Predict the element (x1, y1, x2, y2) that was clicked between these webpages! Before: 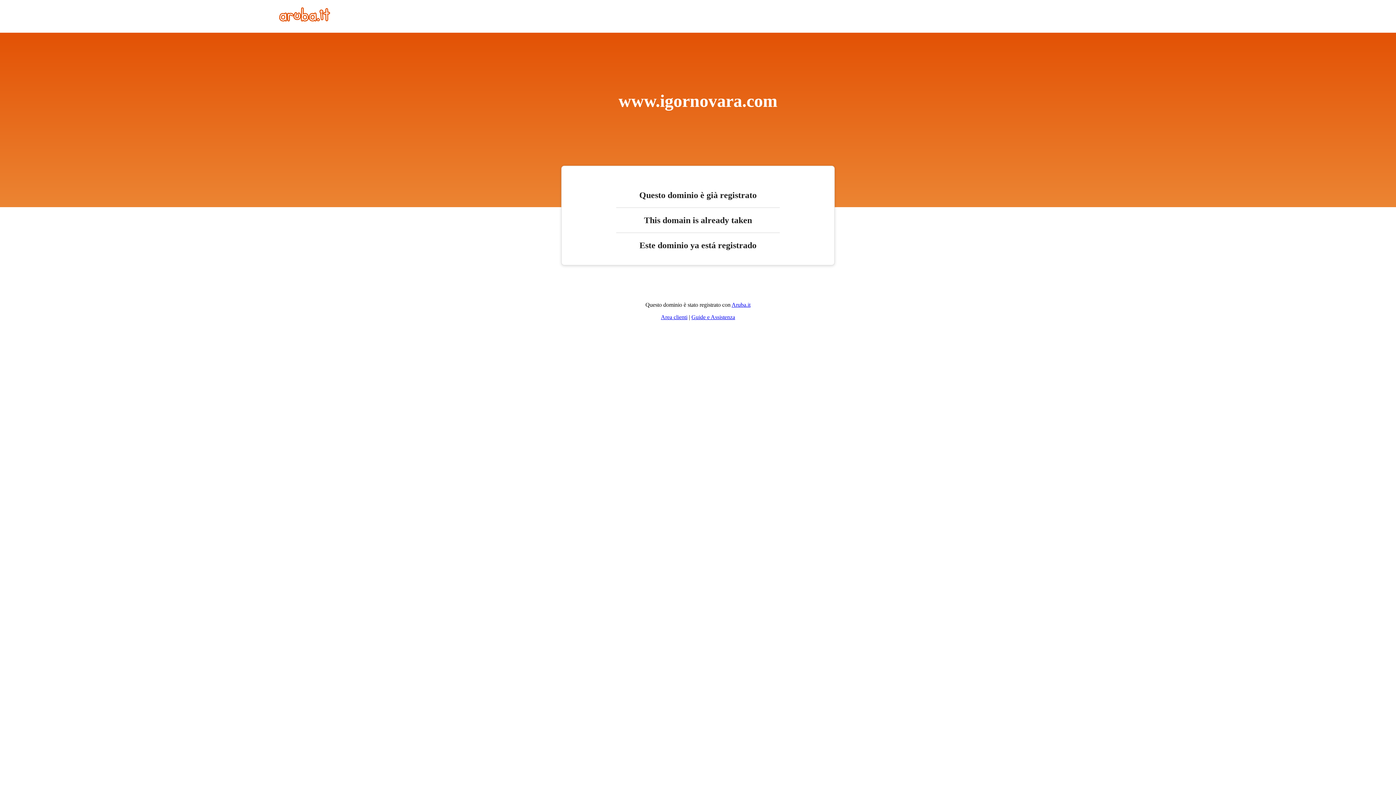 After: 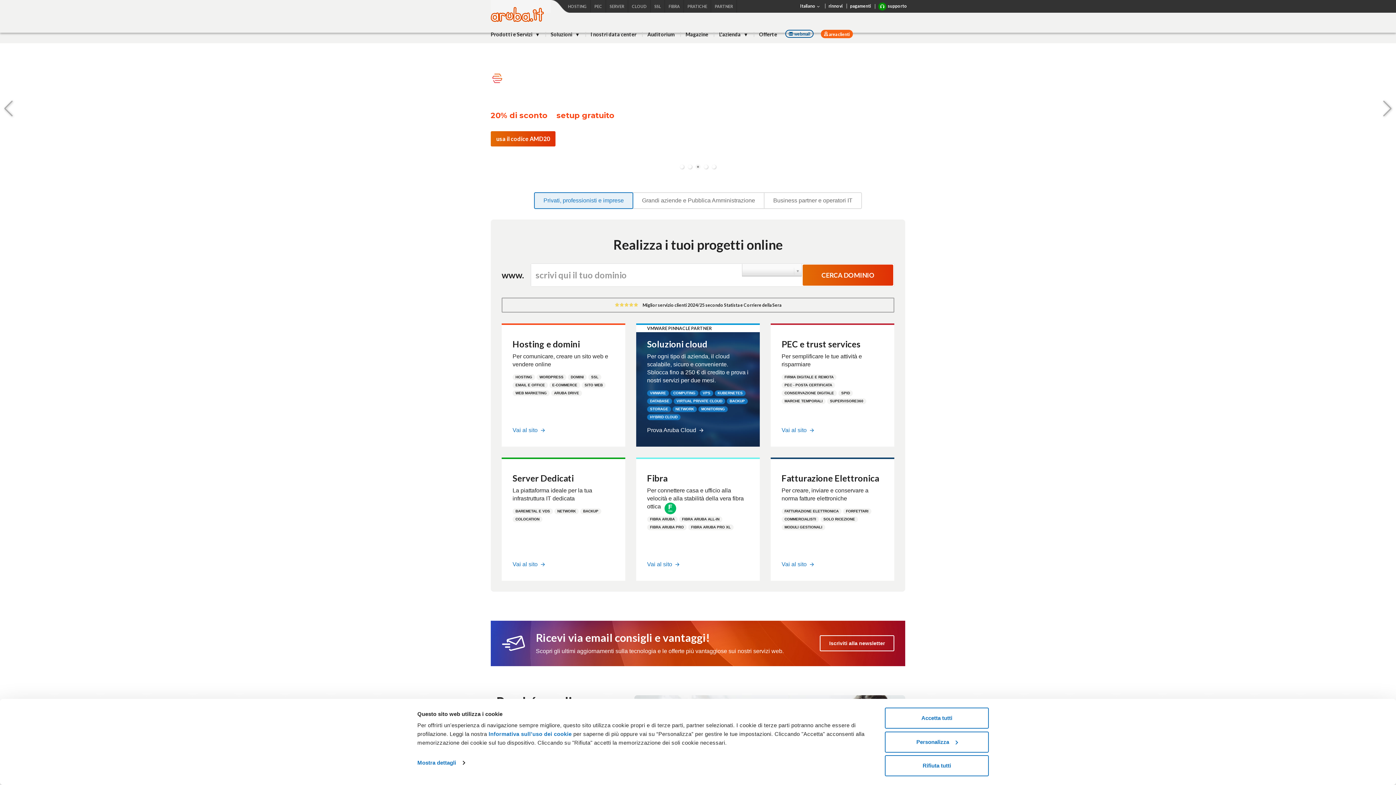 Action: bbox: (279, 16, 330, 22)